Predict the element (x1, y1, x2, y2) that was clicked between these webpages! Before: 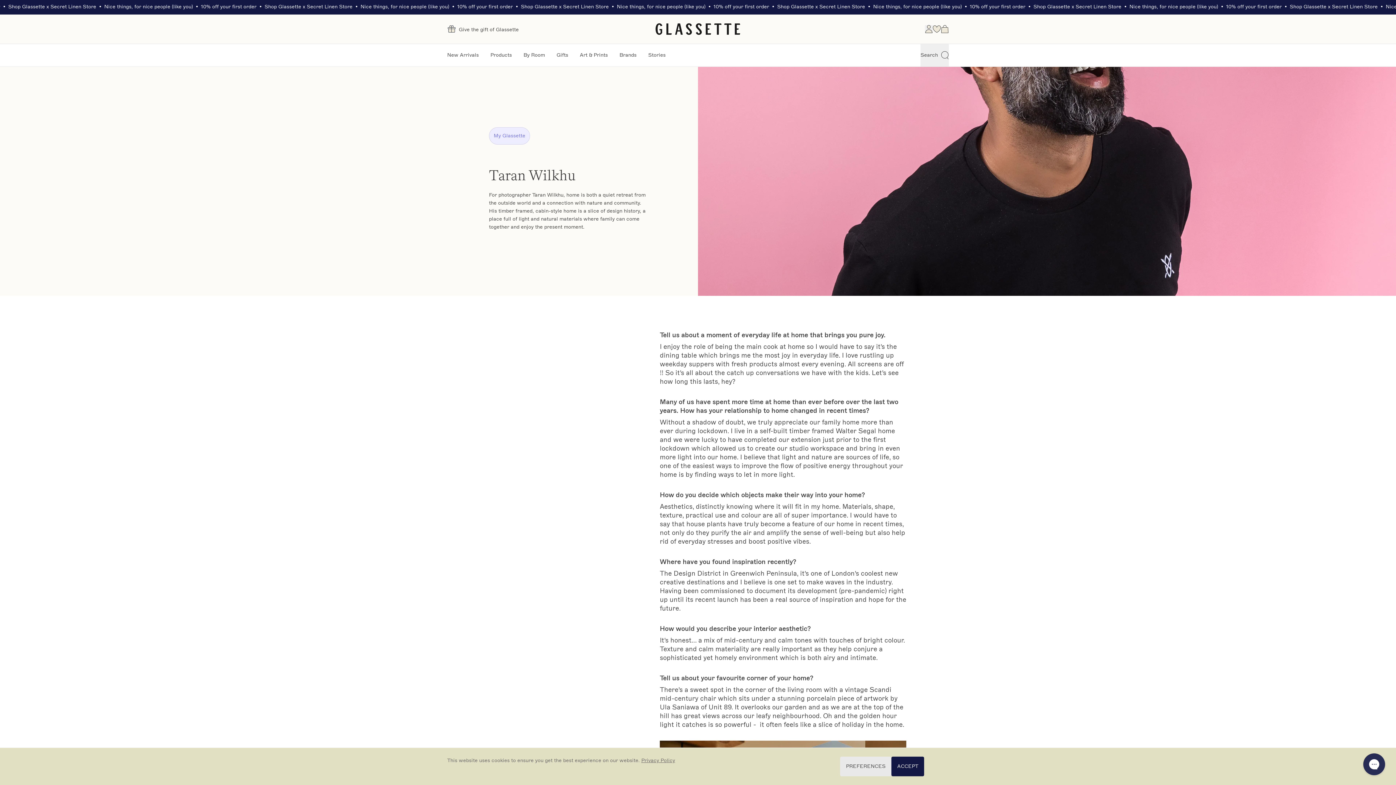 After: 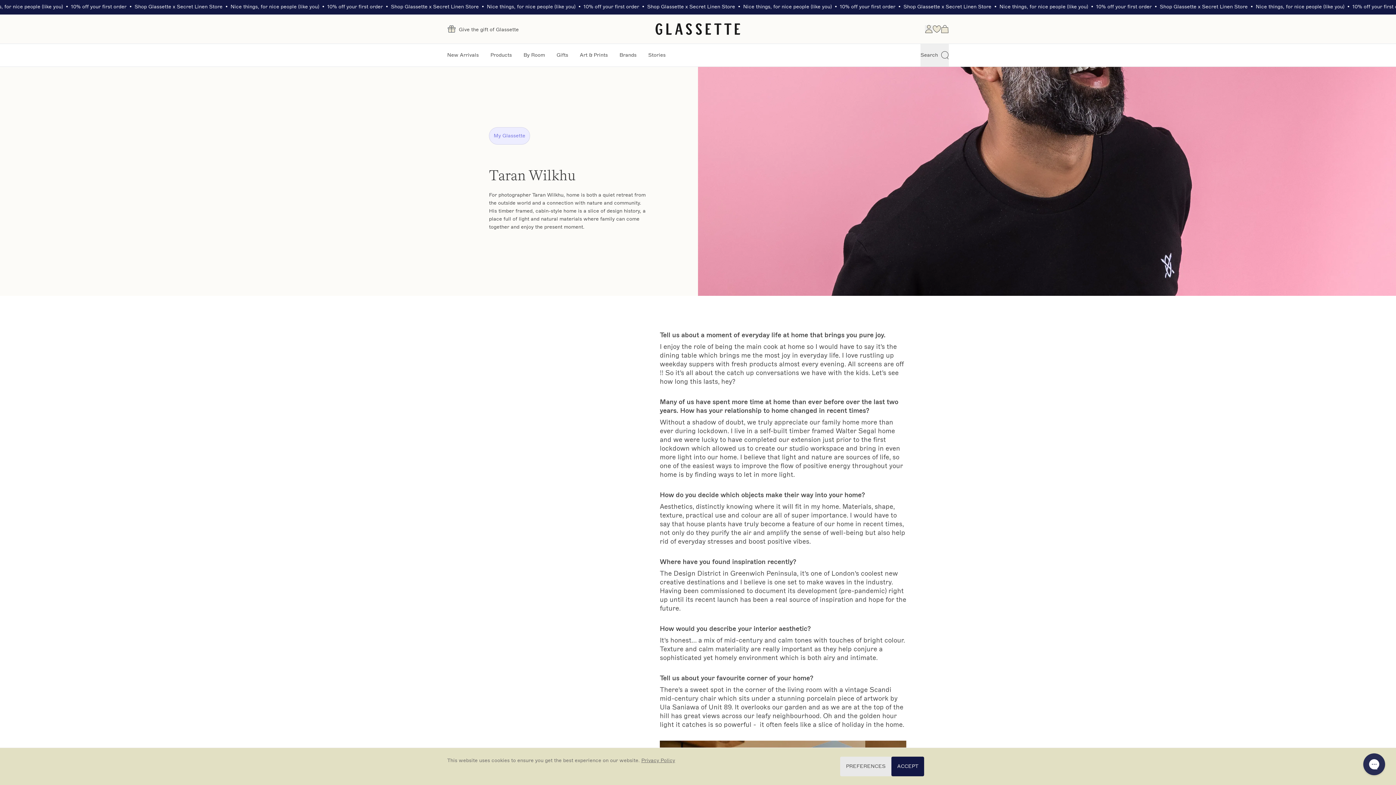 Action: bbox: (925, 25, 933, 33)